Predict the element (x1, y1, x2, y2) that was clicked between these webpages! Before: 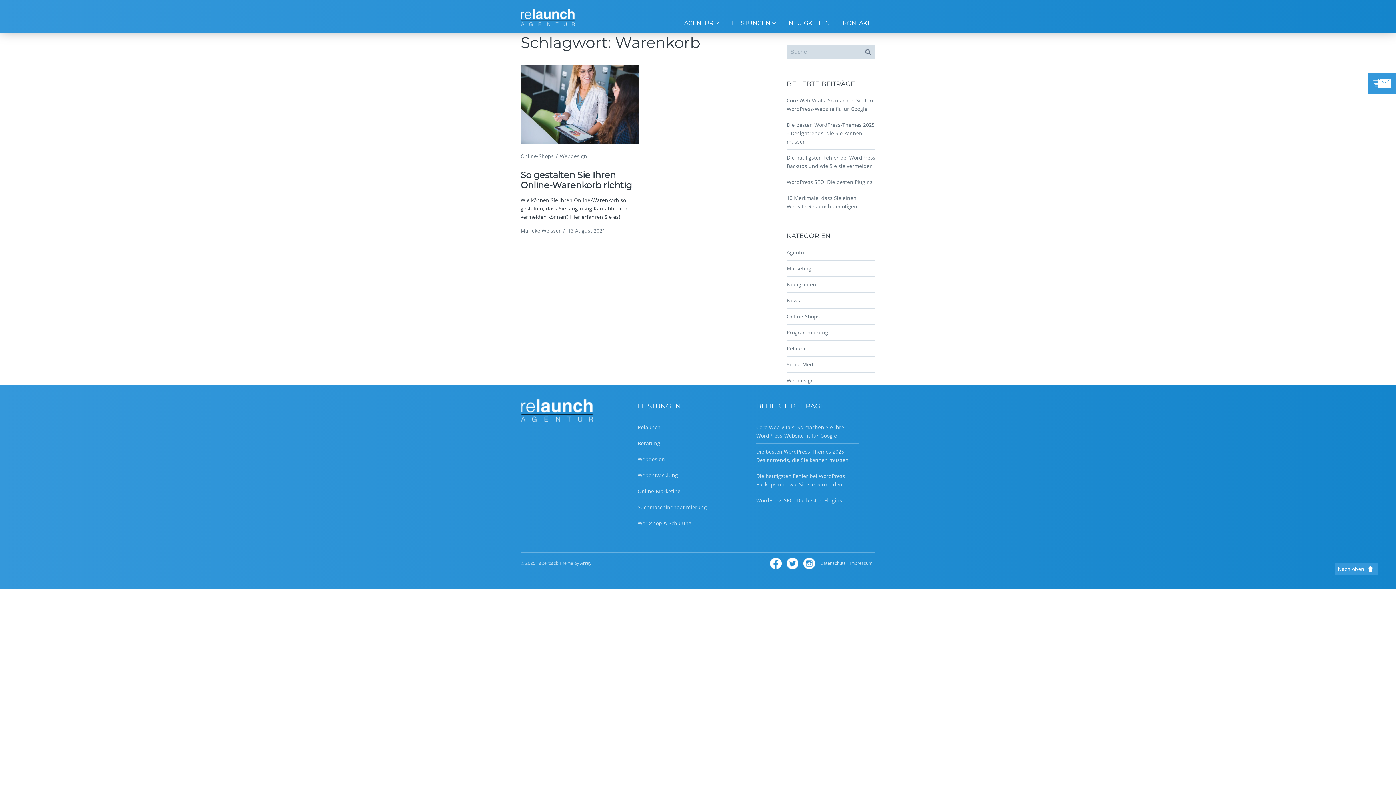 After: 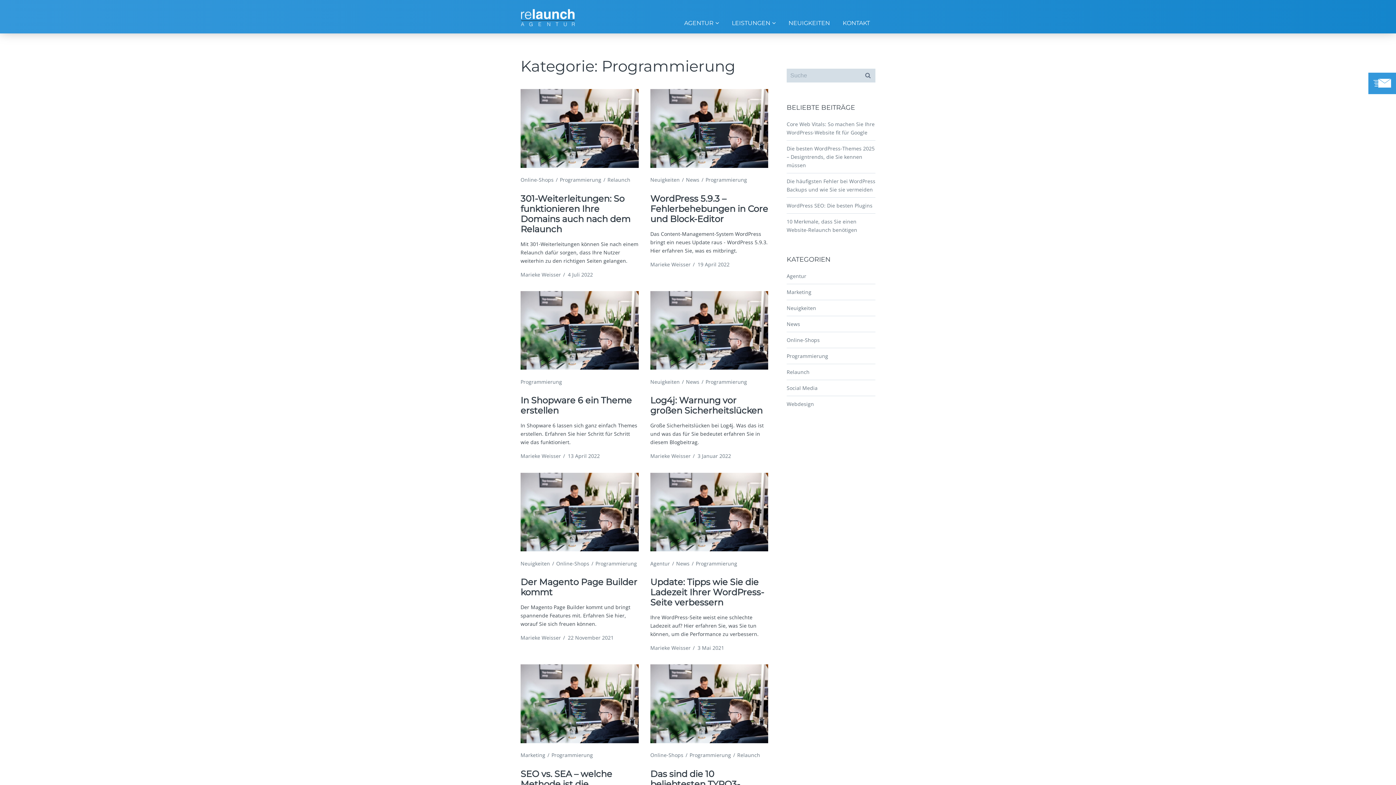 Action: bbox: (786, 329, 828, 335) label: Programmierung